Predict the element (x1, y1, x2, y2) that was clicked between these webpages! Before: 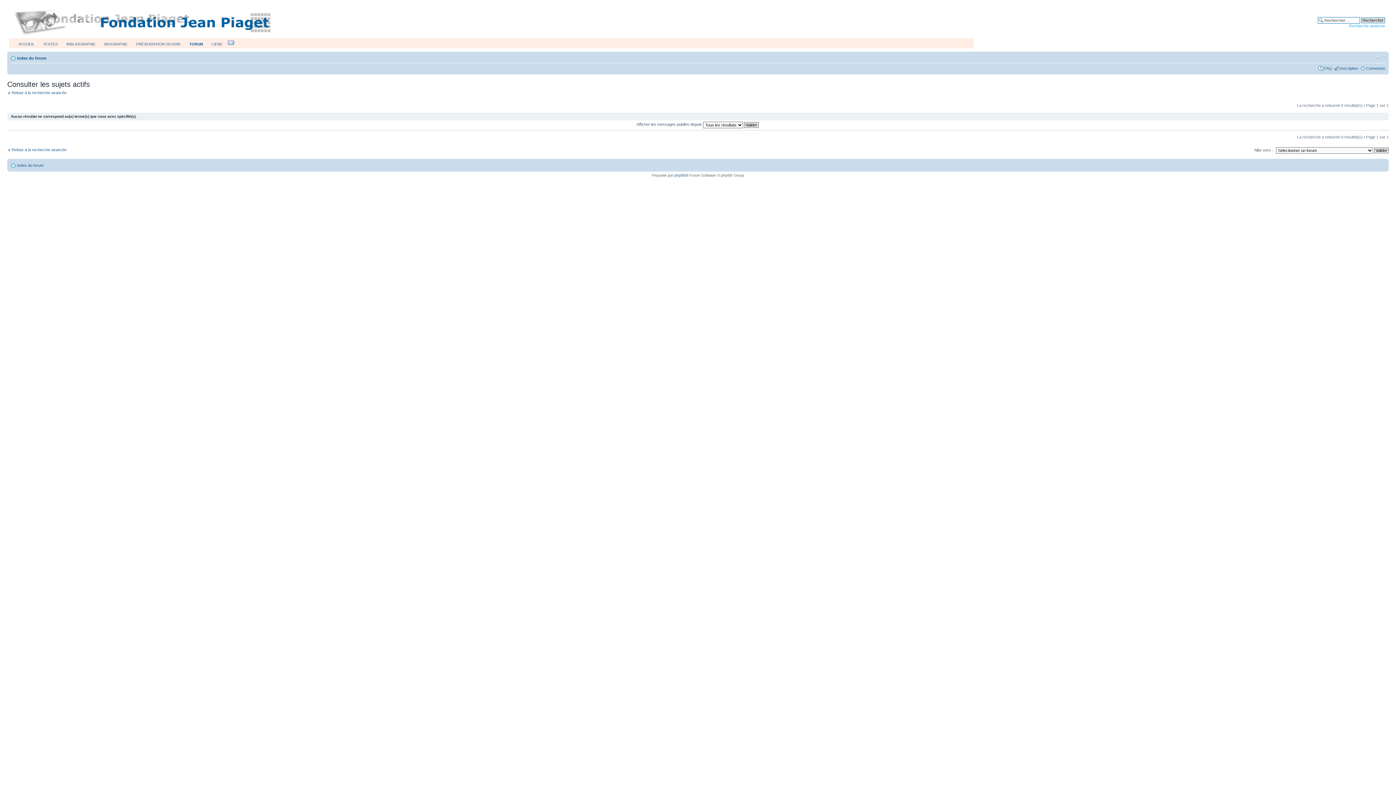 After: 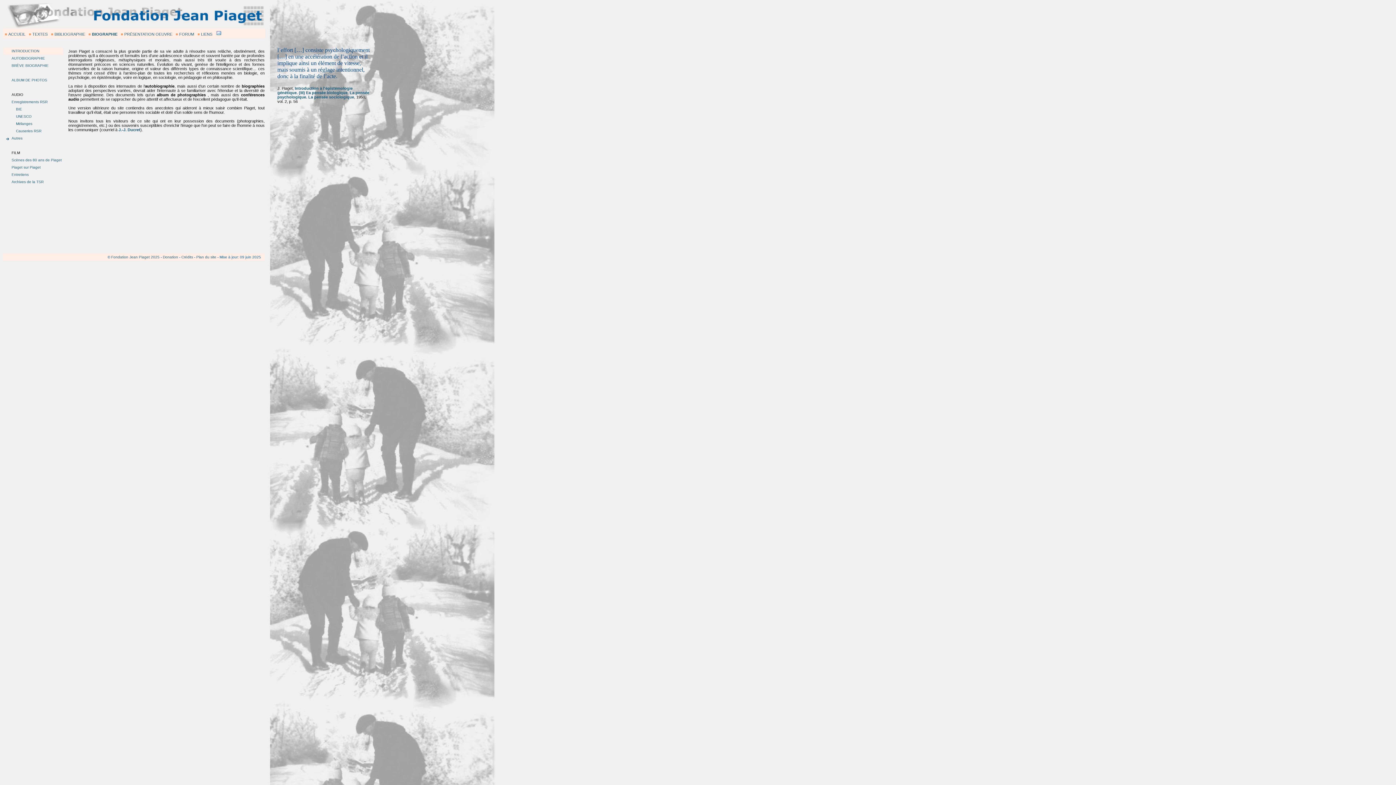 Action: bbox: (104, 42, 127, 46) label: BIOGRAPHIE